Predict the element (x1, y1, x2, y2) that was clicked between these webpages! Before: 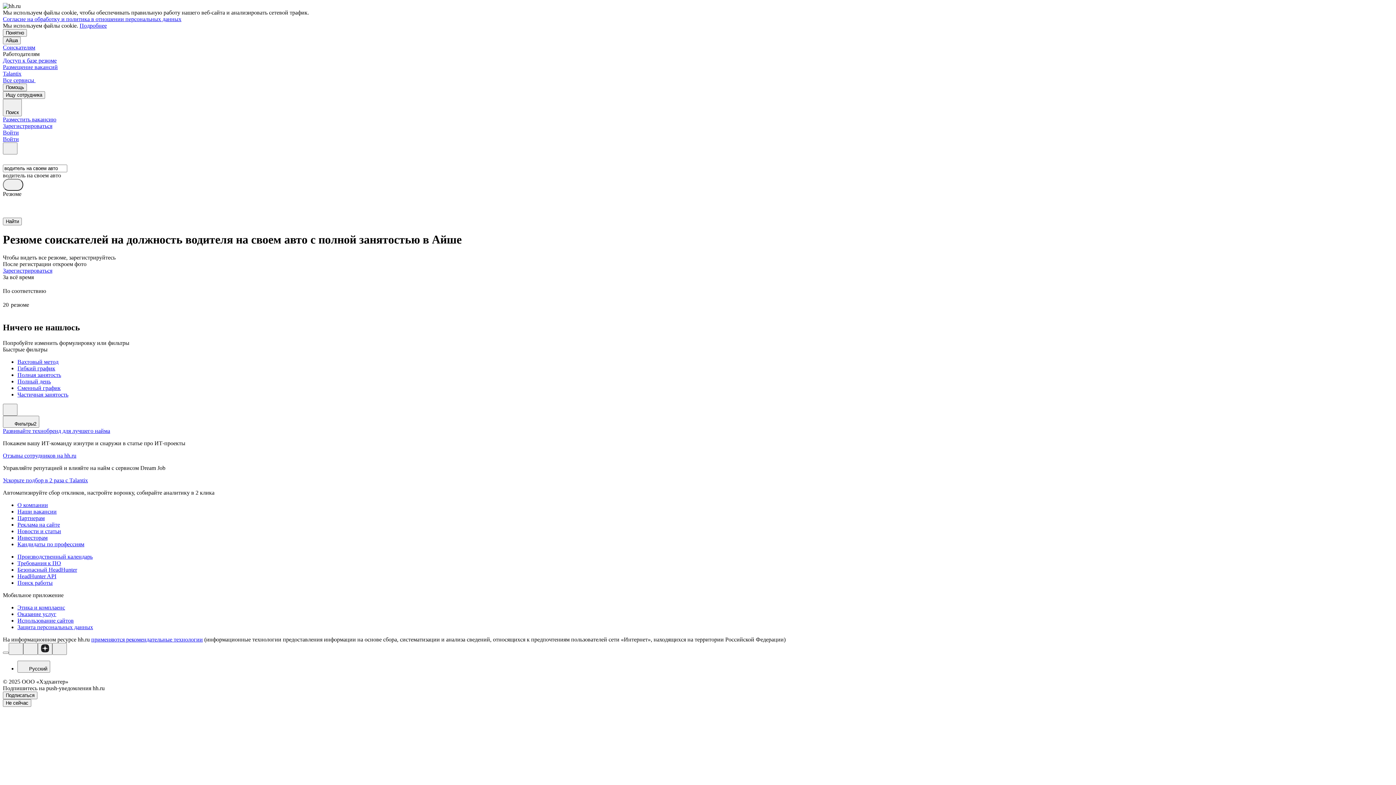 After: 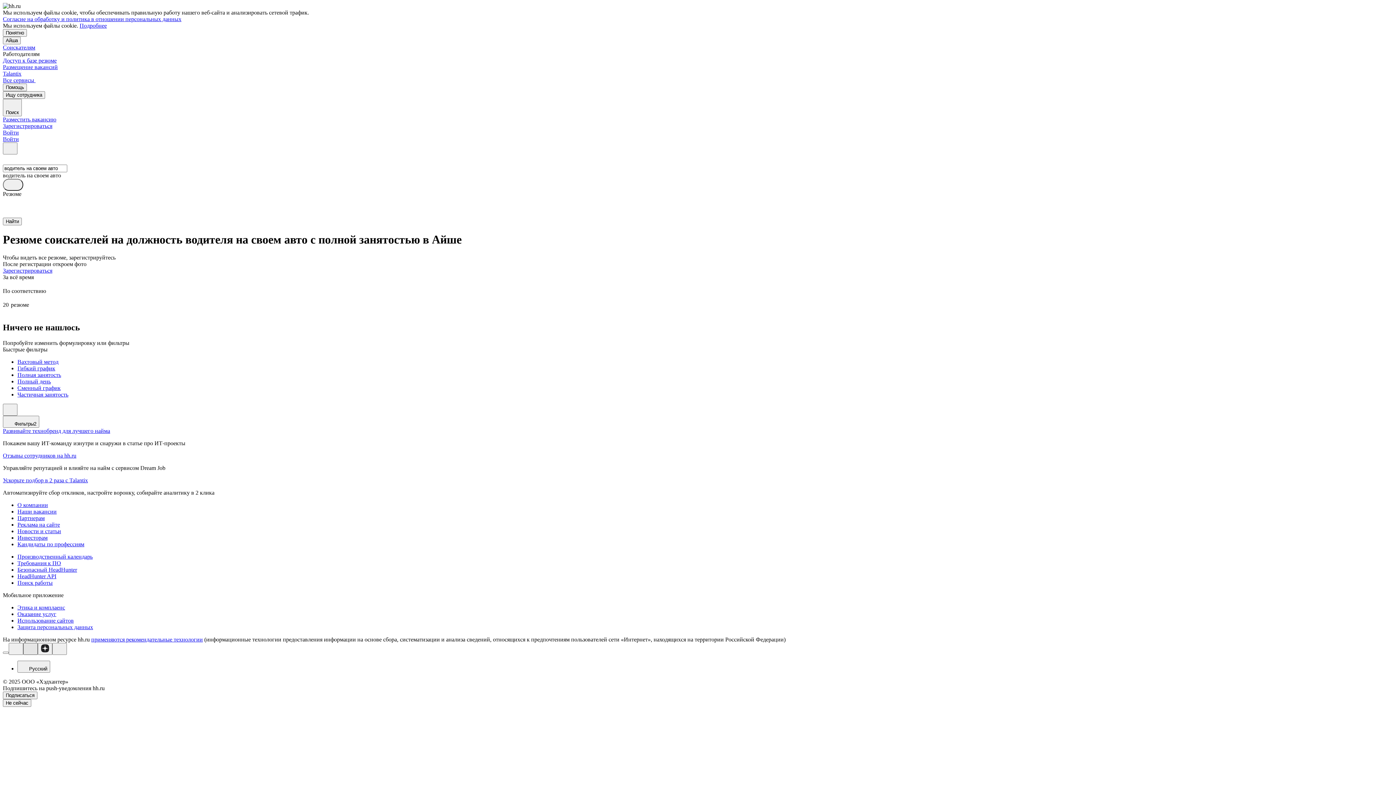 Action: bbox: (23, 643, 37, 655)